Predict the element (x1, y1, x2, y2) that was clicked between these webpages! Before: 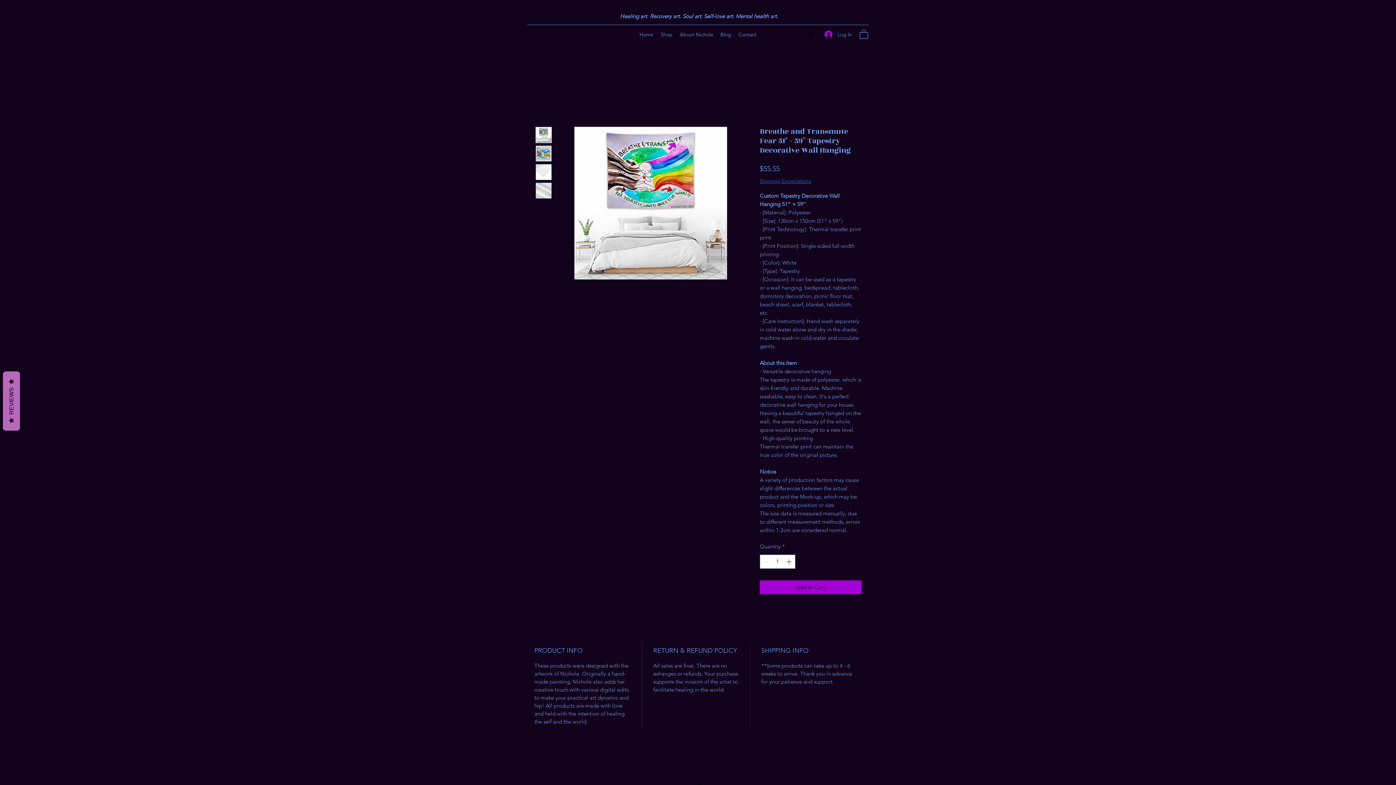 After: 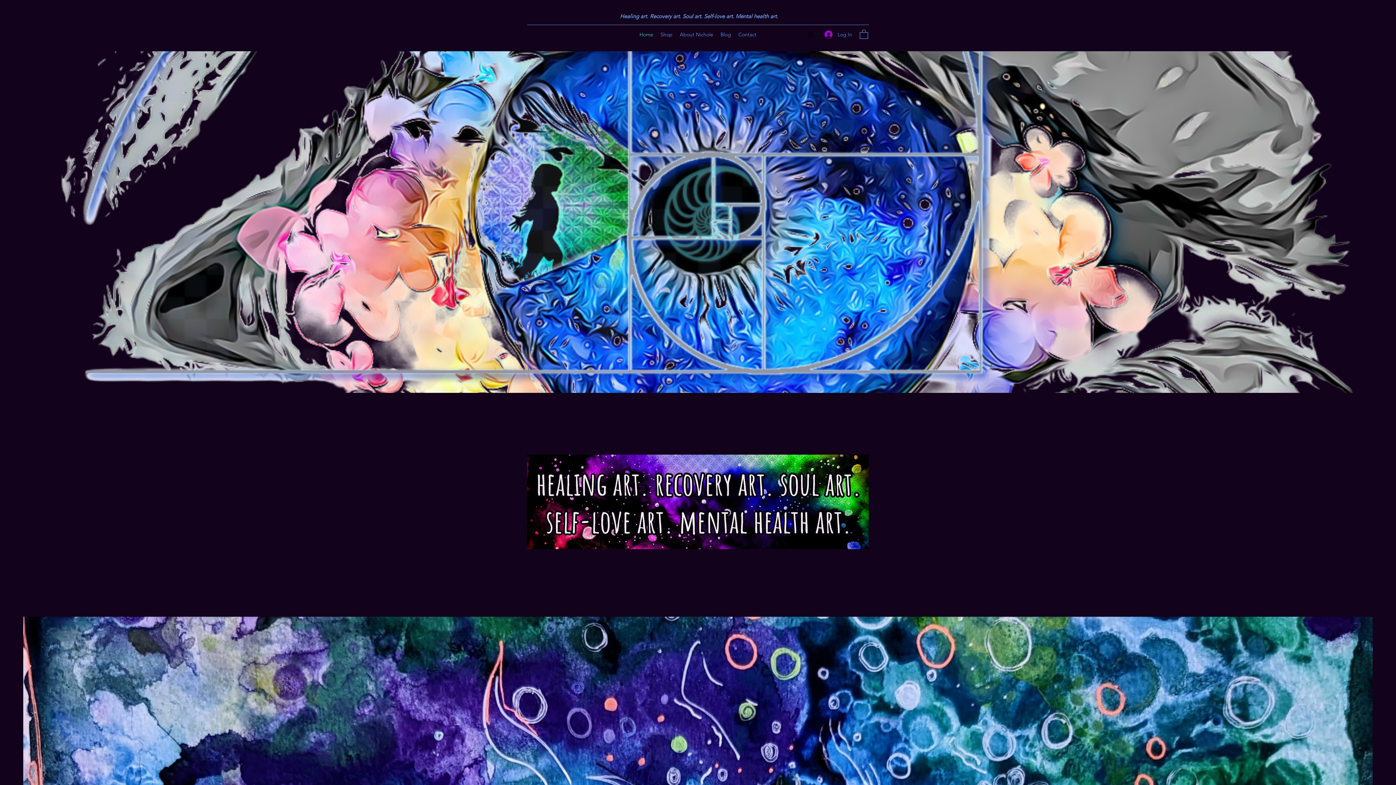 Action: label: Home bbox: (636, 29, 657, 40)